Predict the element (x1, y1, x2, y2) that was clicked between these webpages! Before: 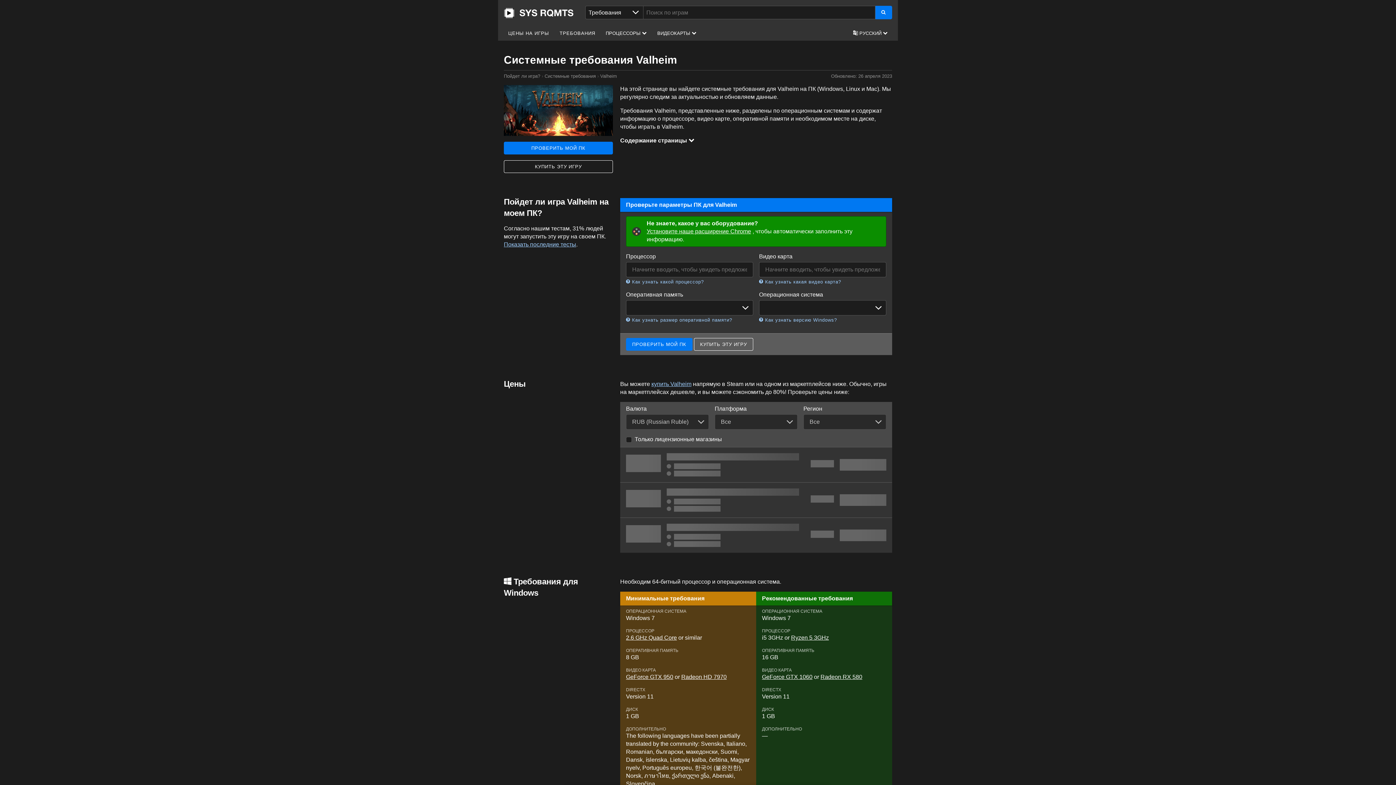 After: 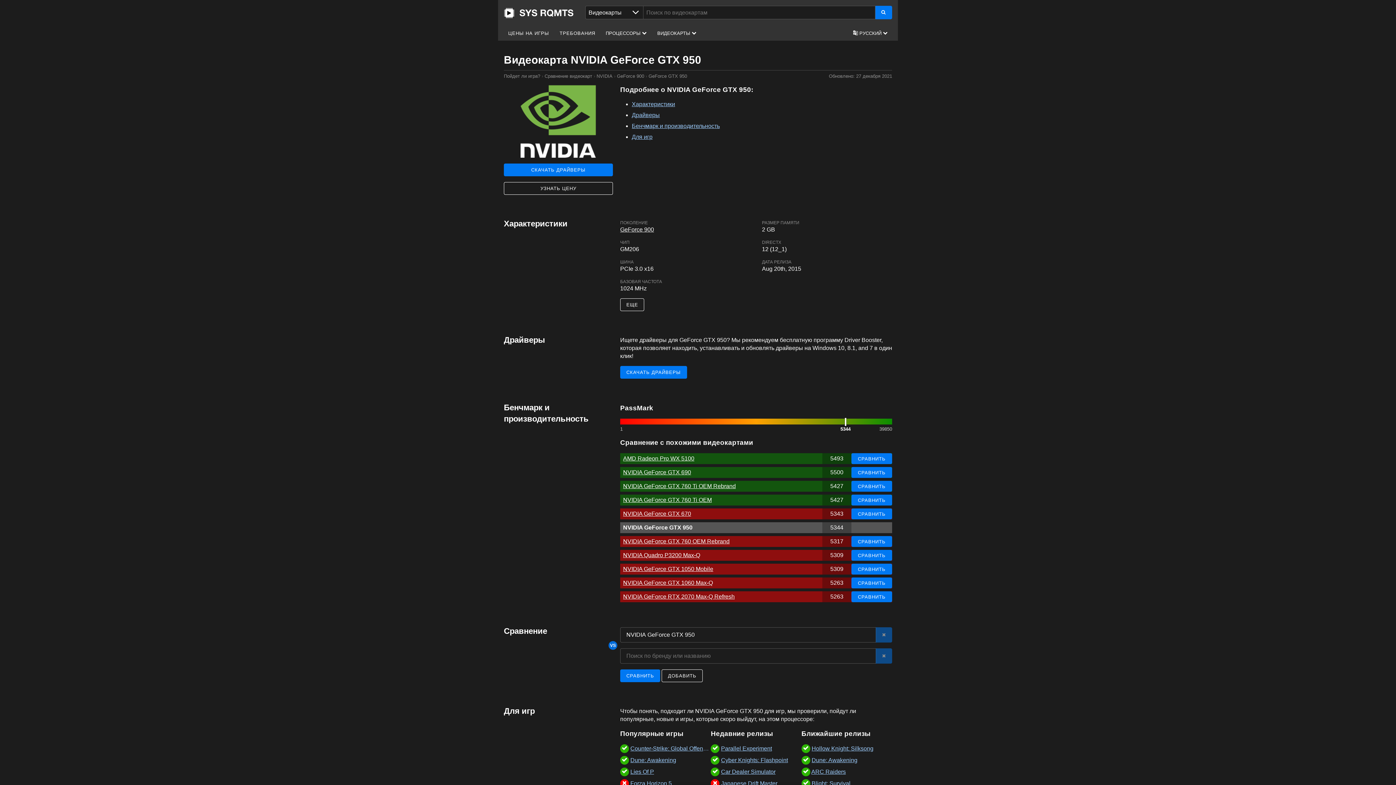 Action: bbox: (626, 674, 673, 680) label: GeForce GTX 950